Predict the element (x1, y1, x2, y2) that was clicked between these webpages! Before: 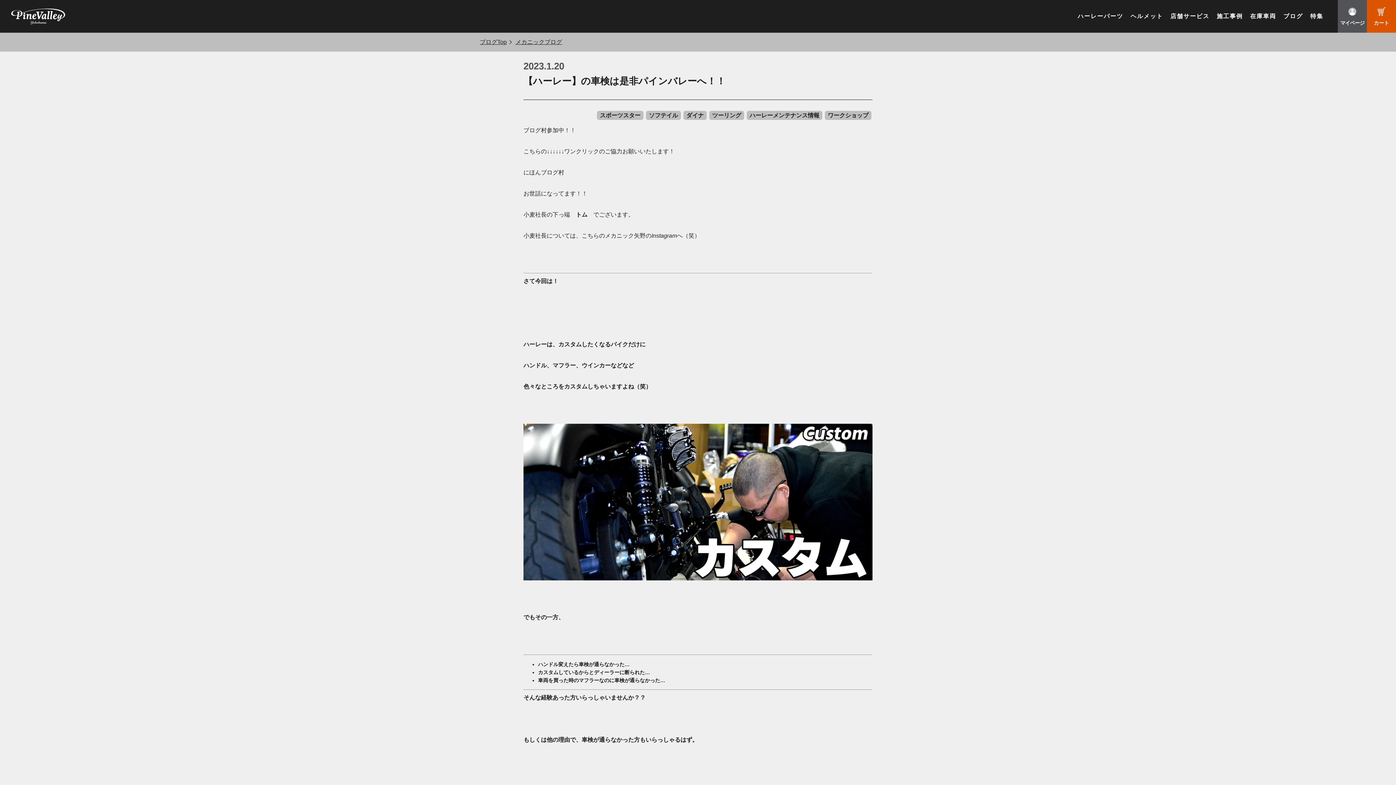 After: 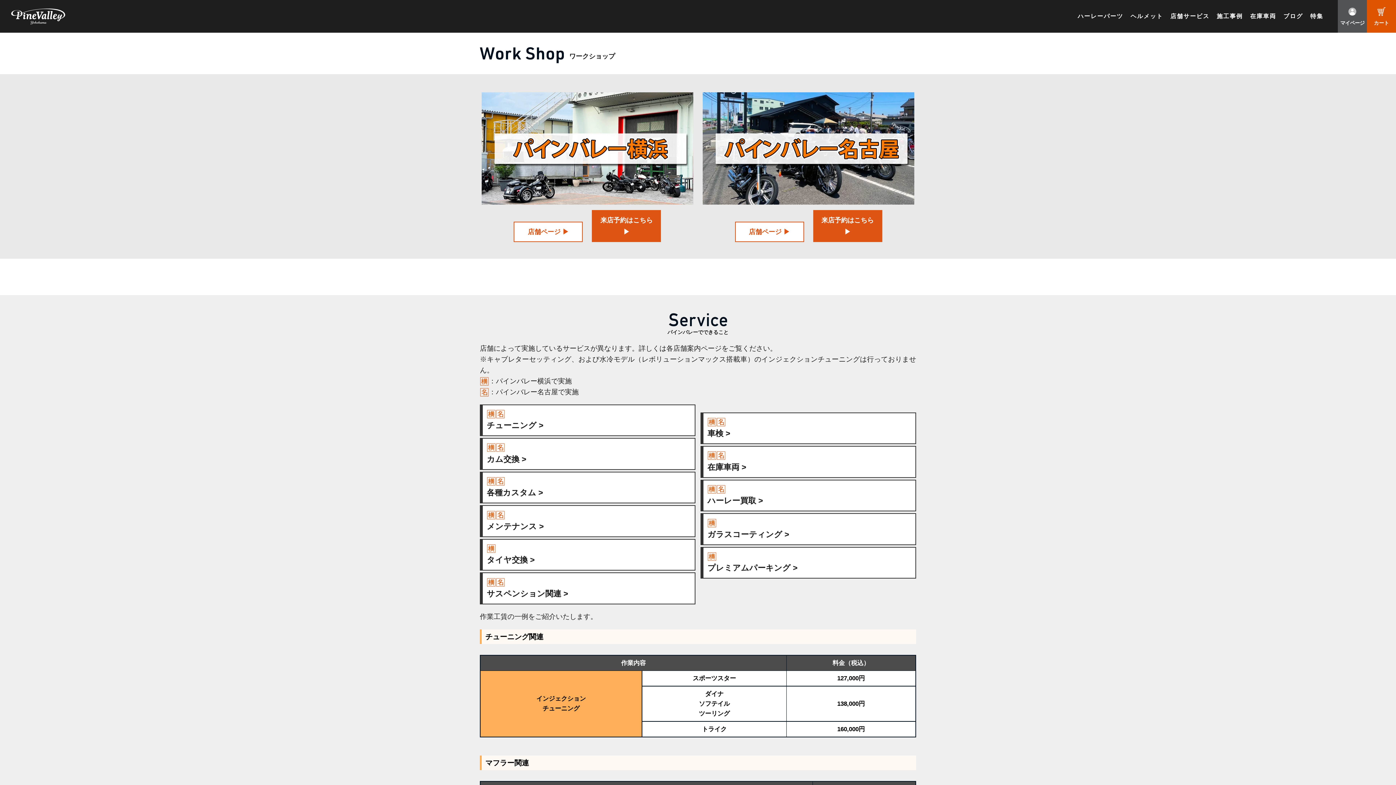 Action: bbox: (1170, 12, 1209, 19) label: 店舗サービス